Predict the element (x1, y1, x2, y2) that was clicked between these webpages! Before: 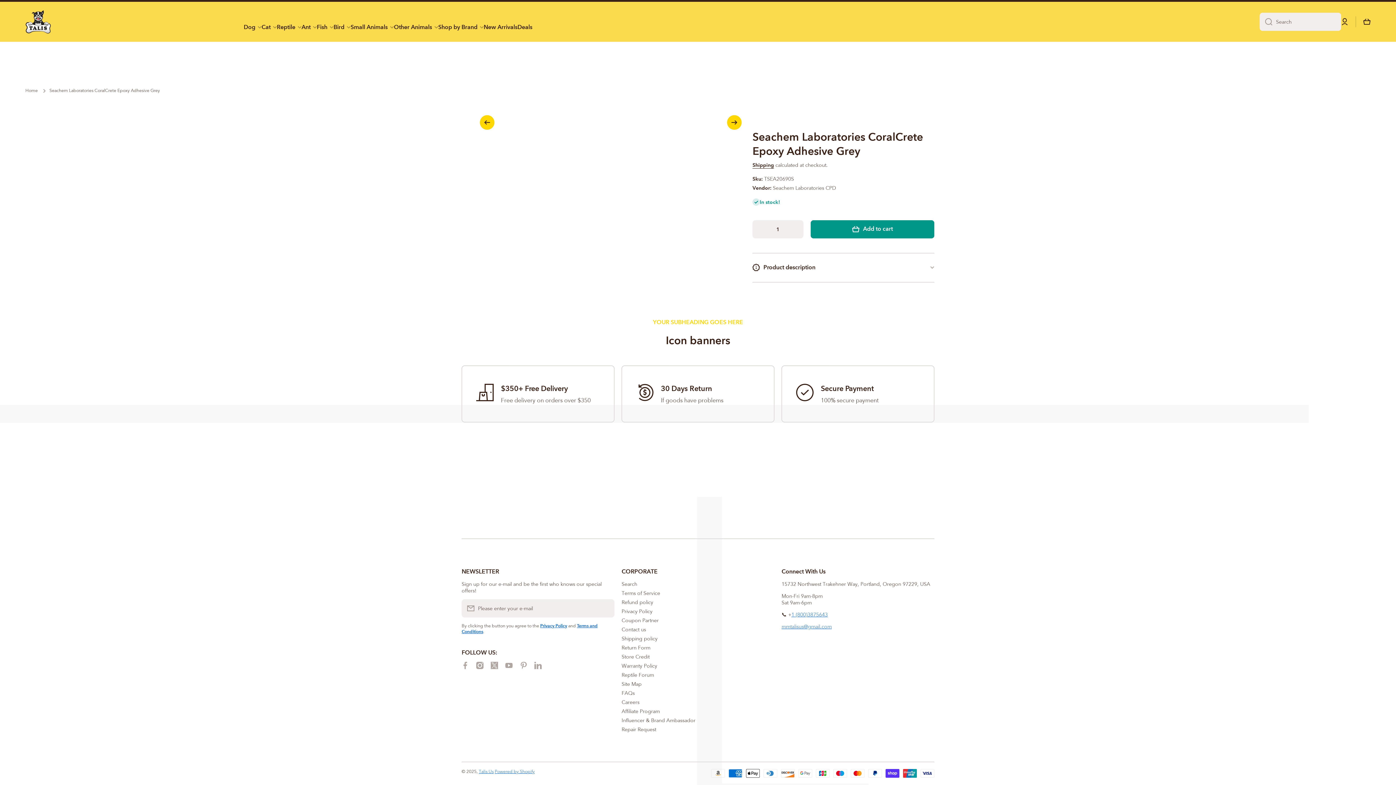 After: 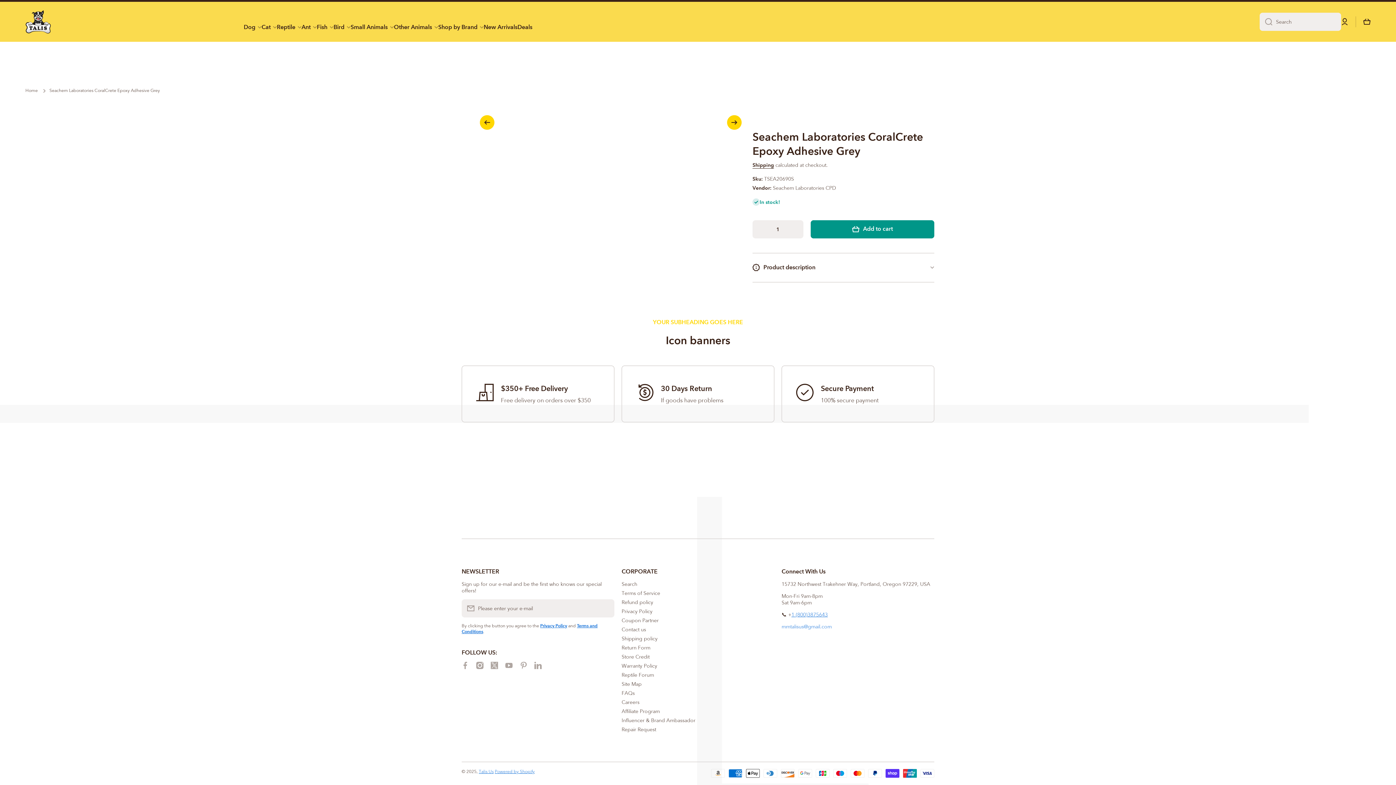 Action: bbox: (781, 623, 832, 630) label: mmtalisus@gmail.com